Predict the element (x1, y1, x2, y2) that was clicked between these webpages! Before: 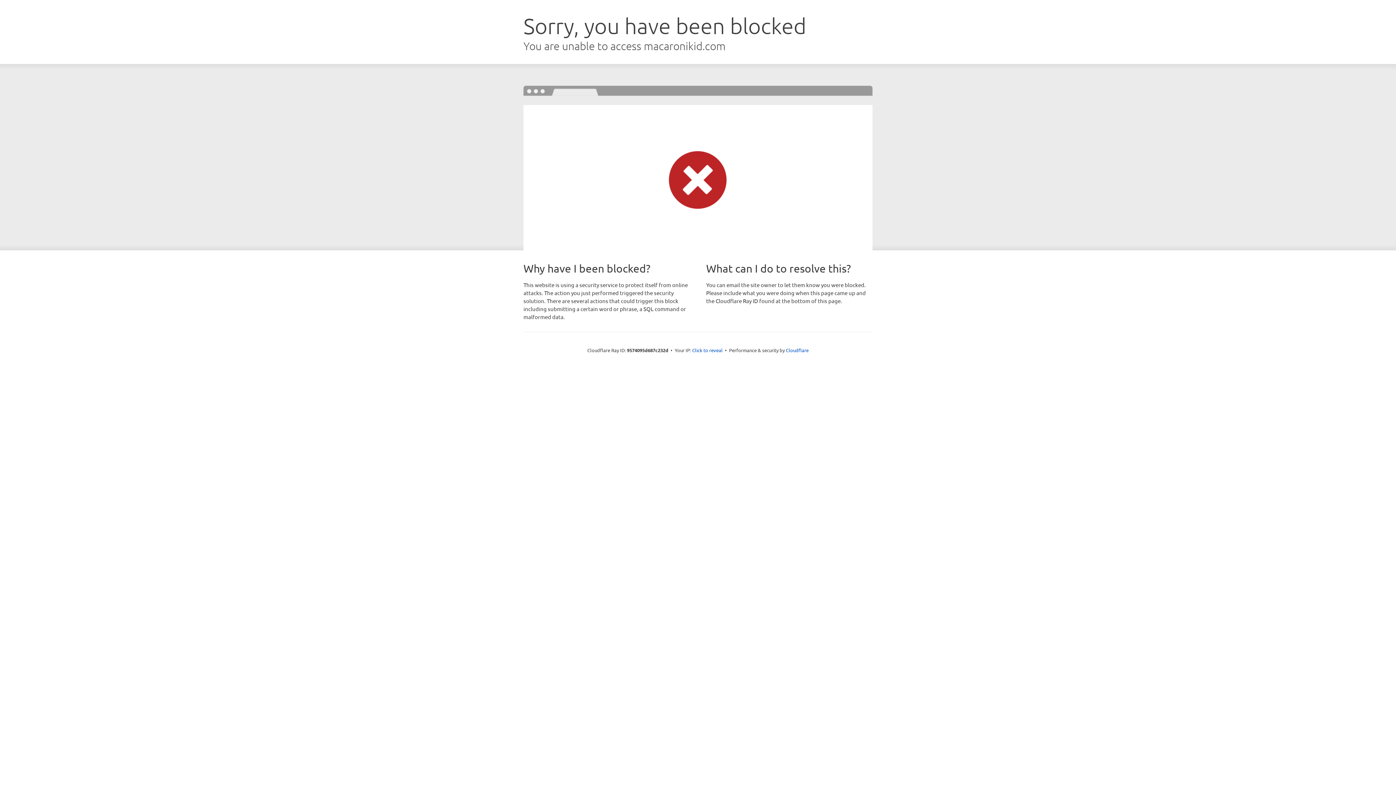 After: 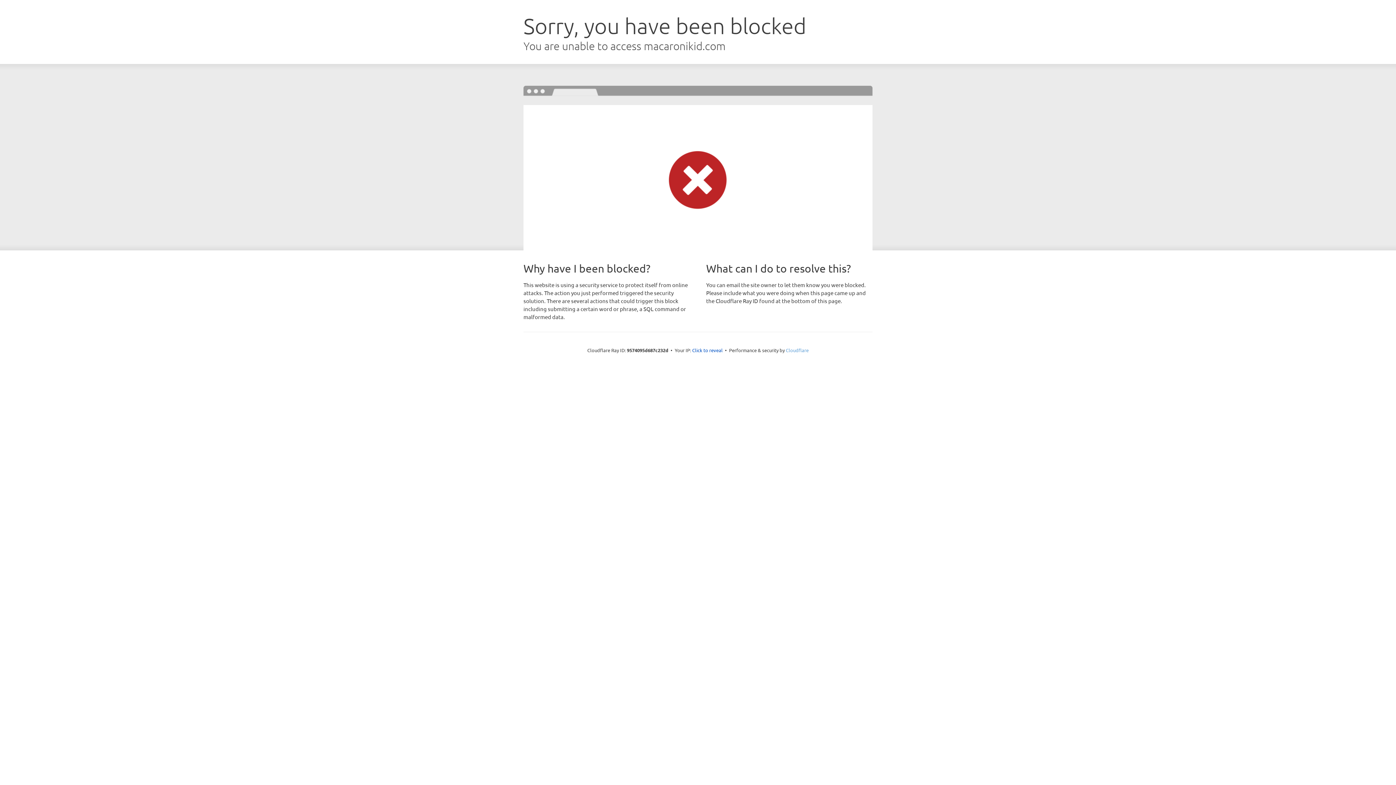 Action: bbox: (786, 347, 808, 353) label: Cloudflare